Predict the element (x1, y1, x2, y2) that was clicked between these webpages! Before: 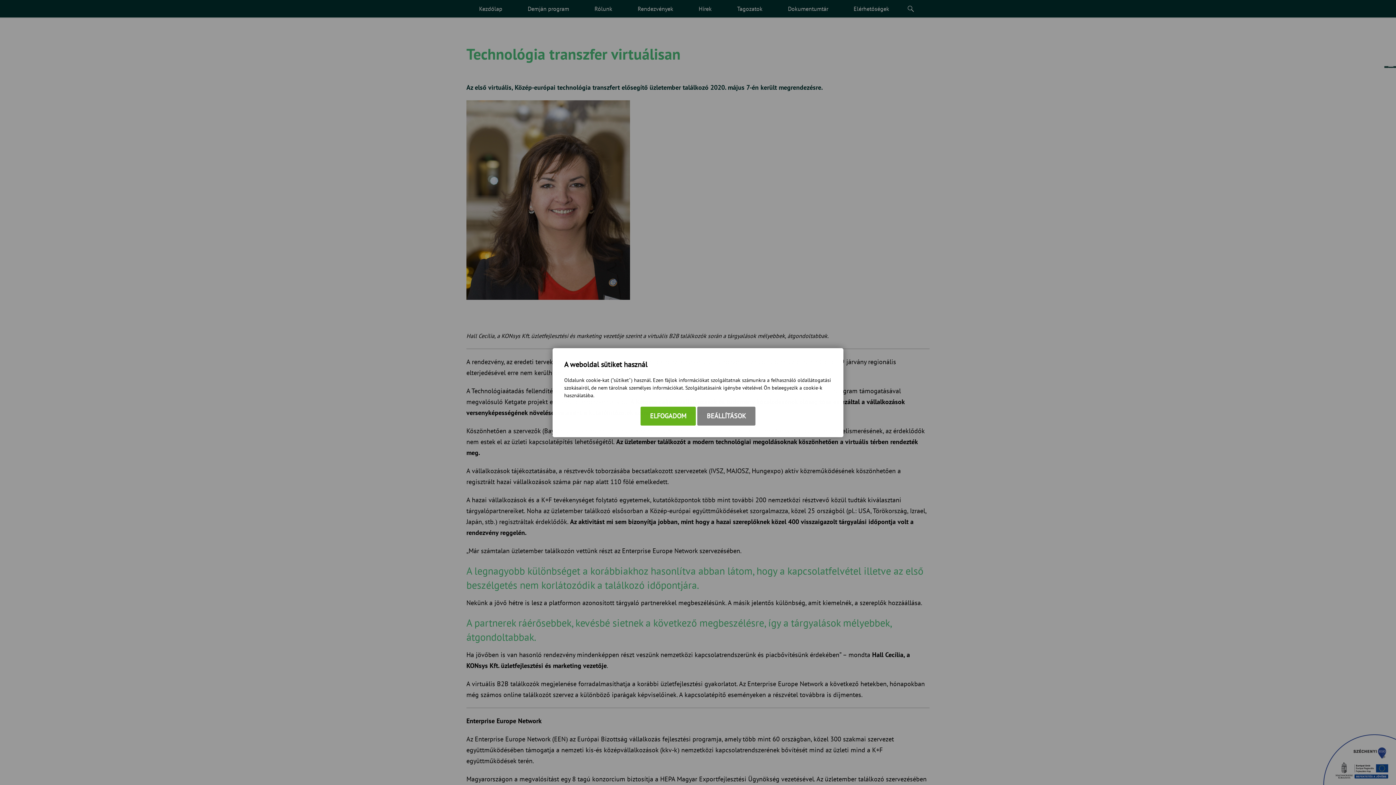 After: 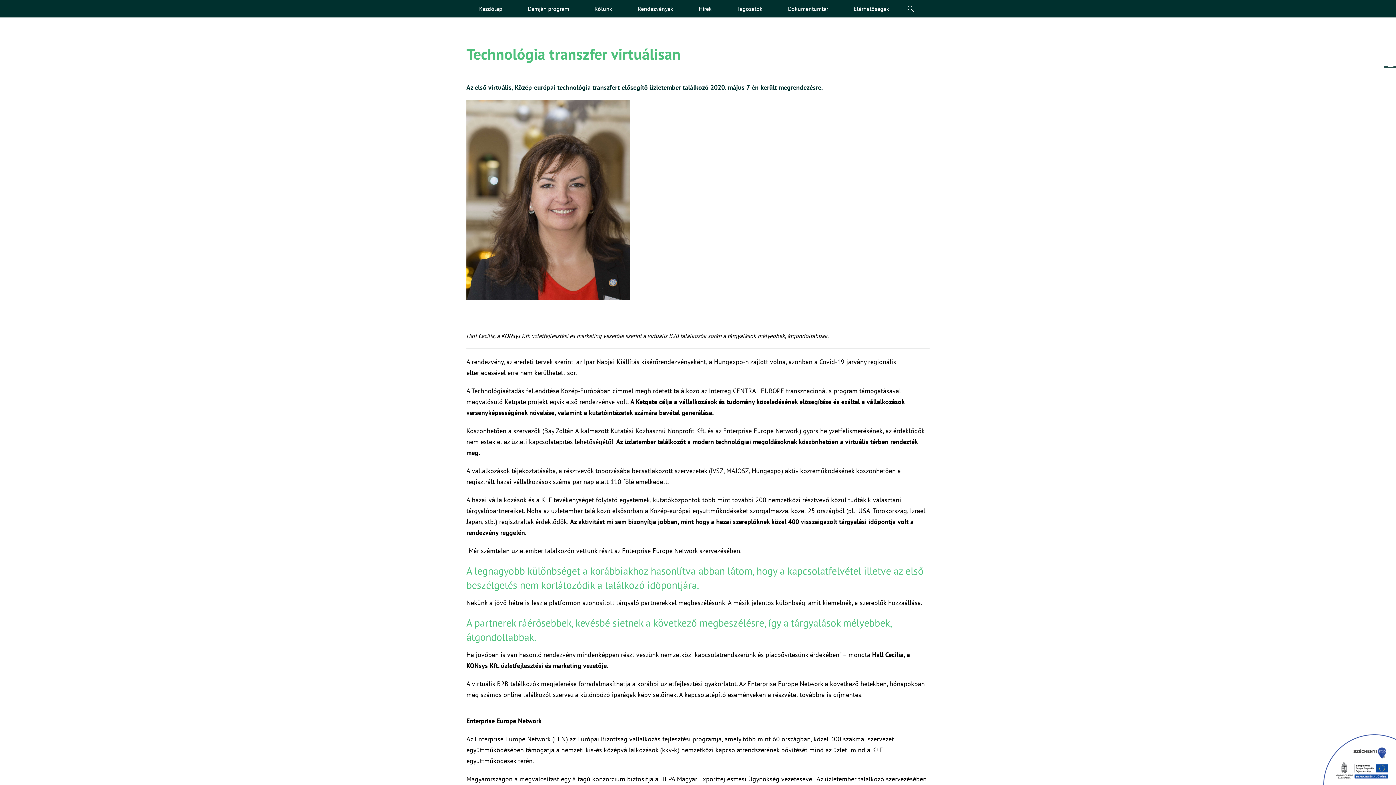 Action: label: ELFOGADOM bbox: (640, 406, 696, 425)